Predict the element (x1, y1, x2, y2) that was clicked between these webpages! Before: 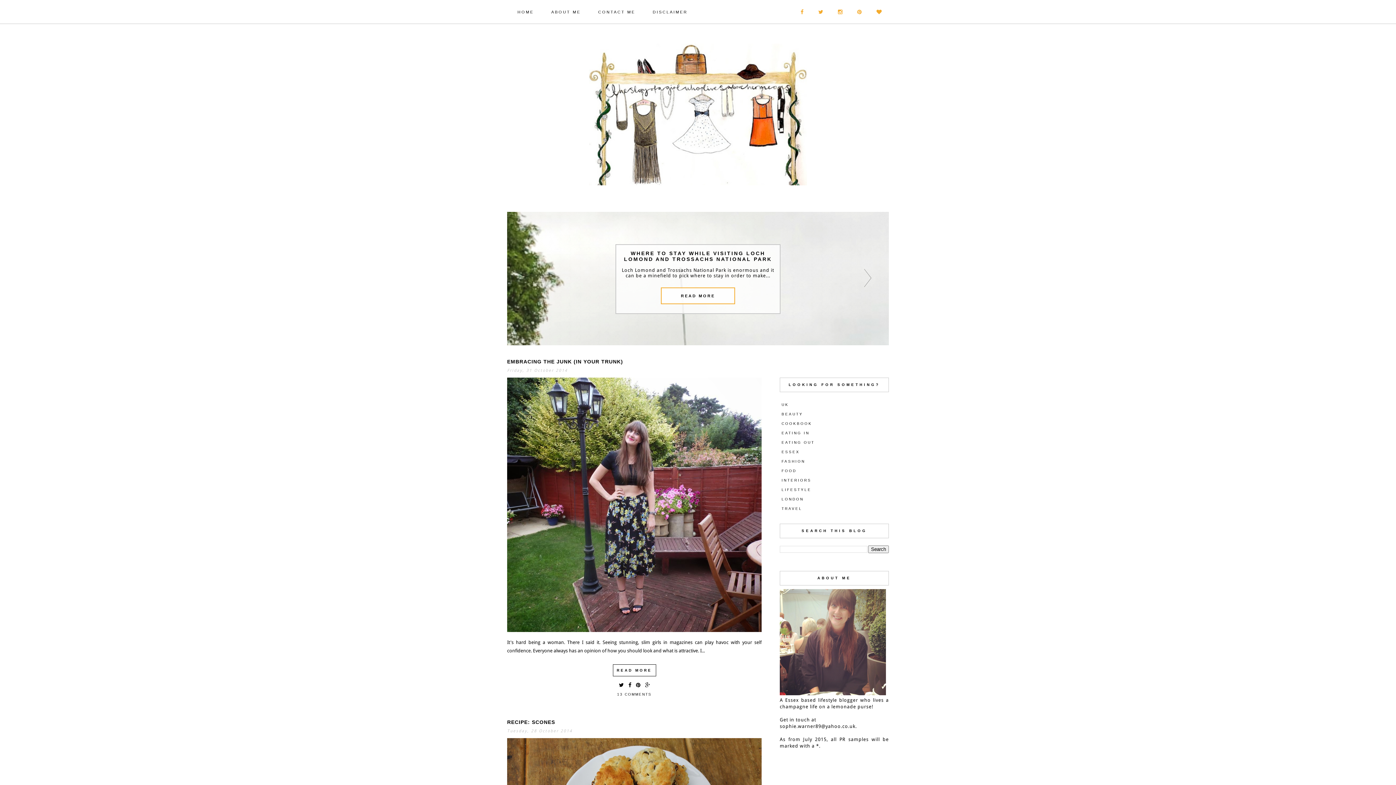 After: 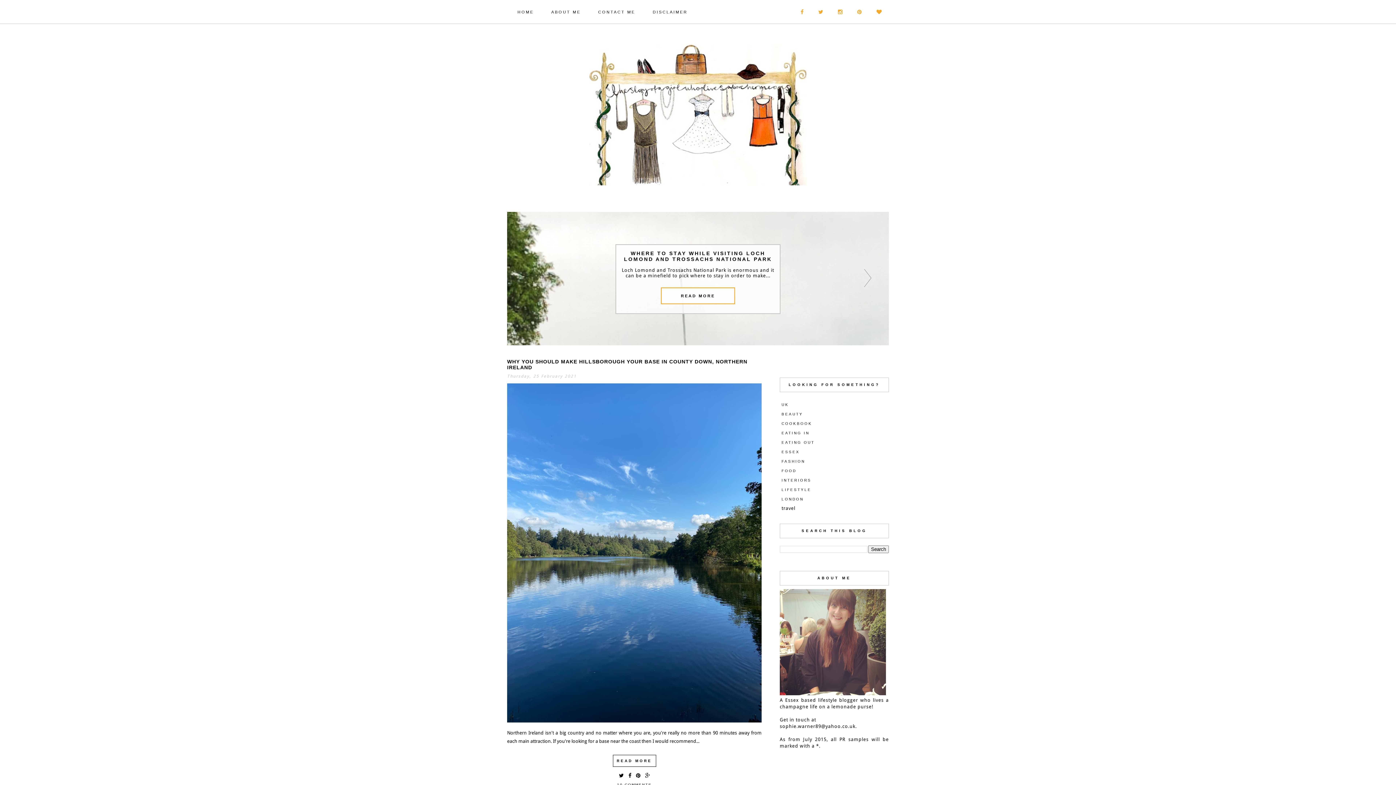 Action: label: TRAVEL bbox: (781, 504, 808, 510)